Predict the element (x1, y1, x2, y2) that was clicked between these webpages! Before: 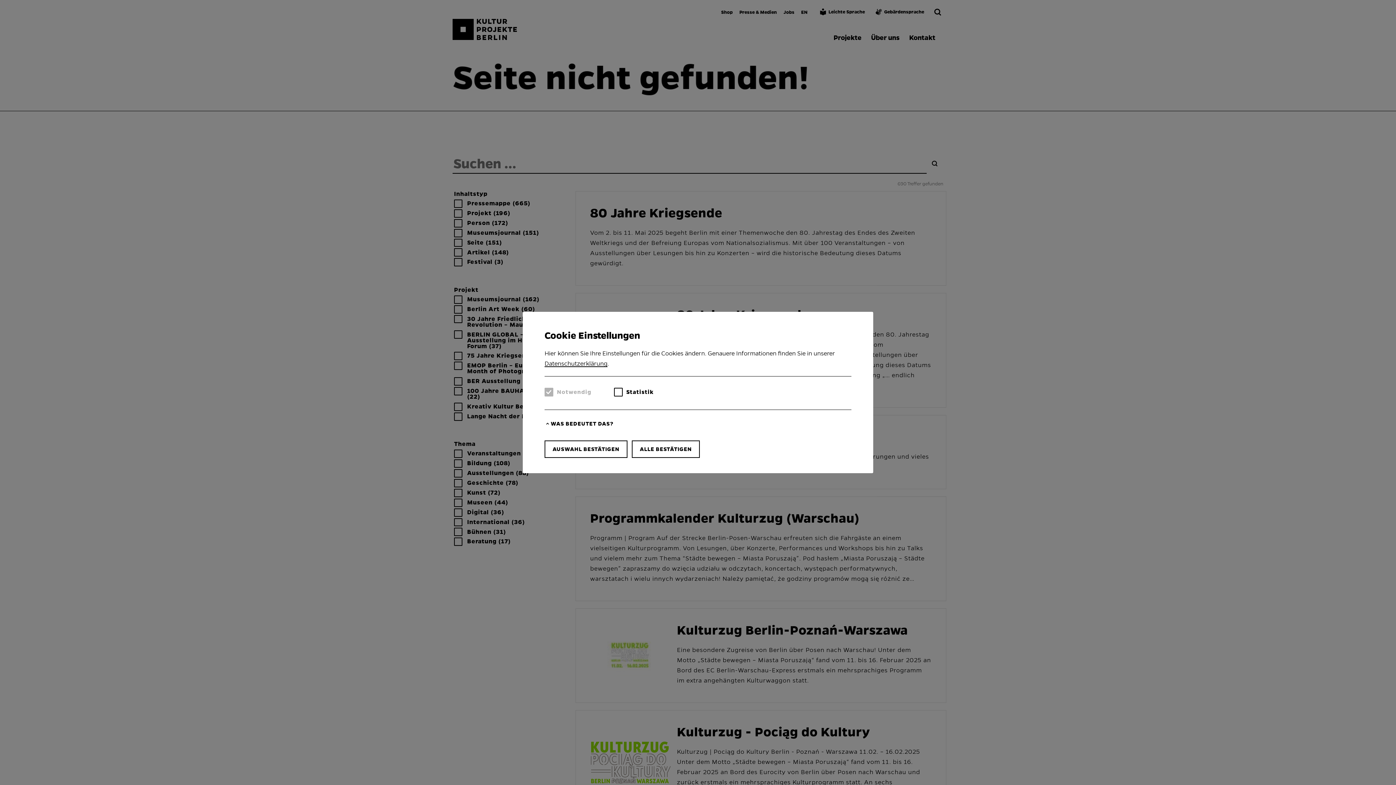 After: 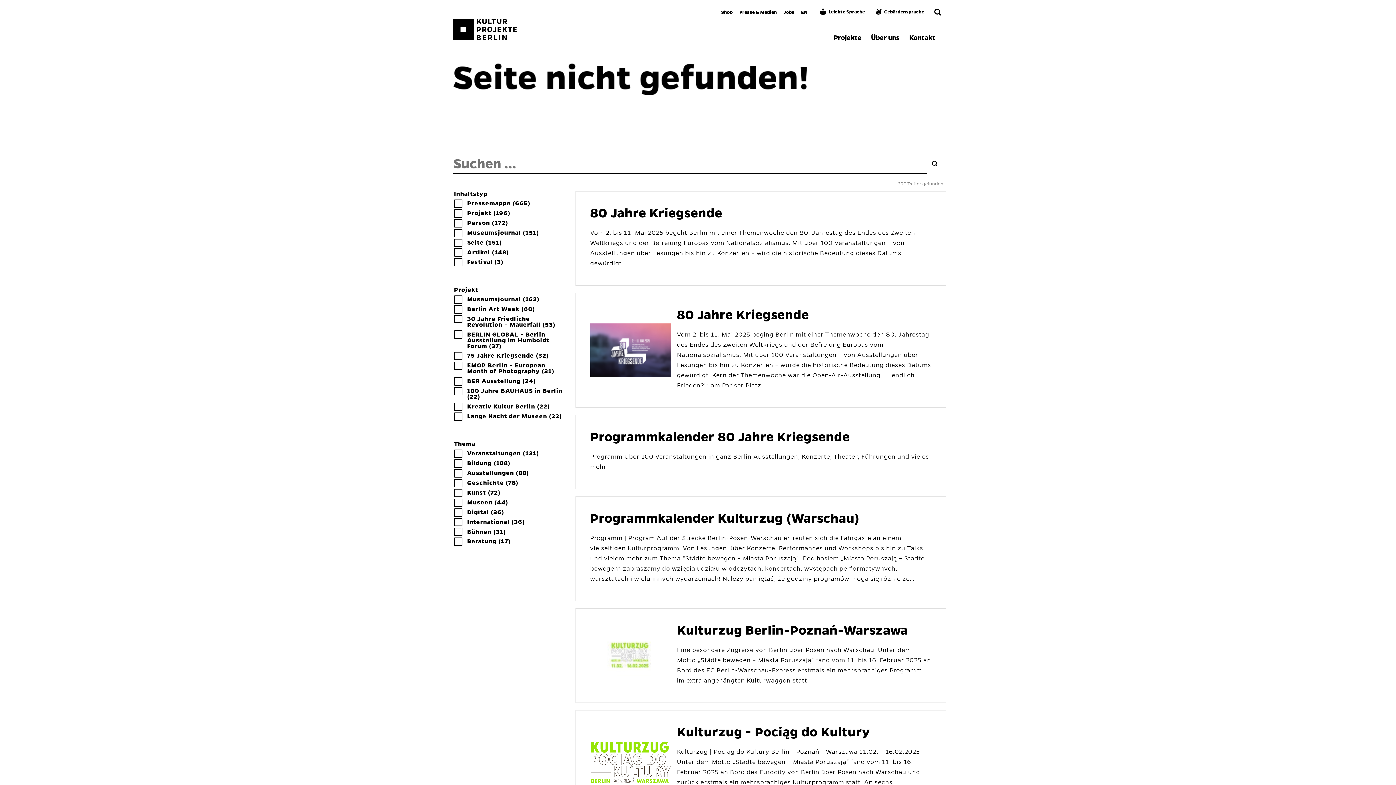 Action: bbox: (632, 440, 700, 458) label: ALLE BESTÄTIGEN